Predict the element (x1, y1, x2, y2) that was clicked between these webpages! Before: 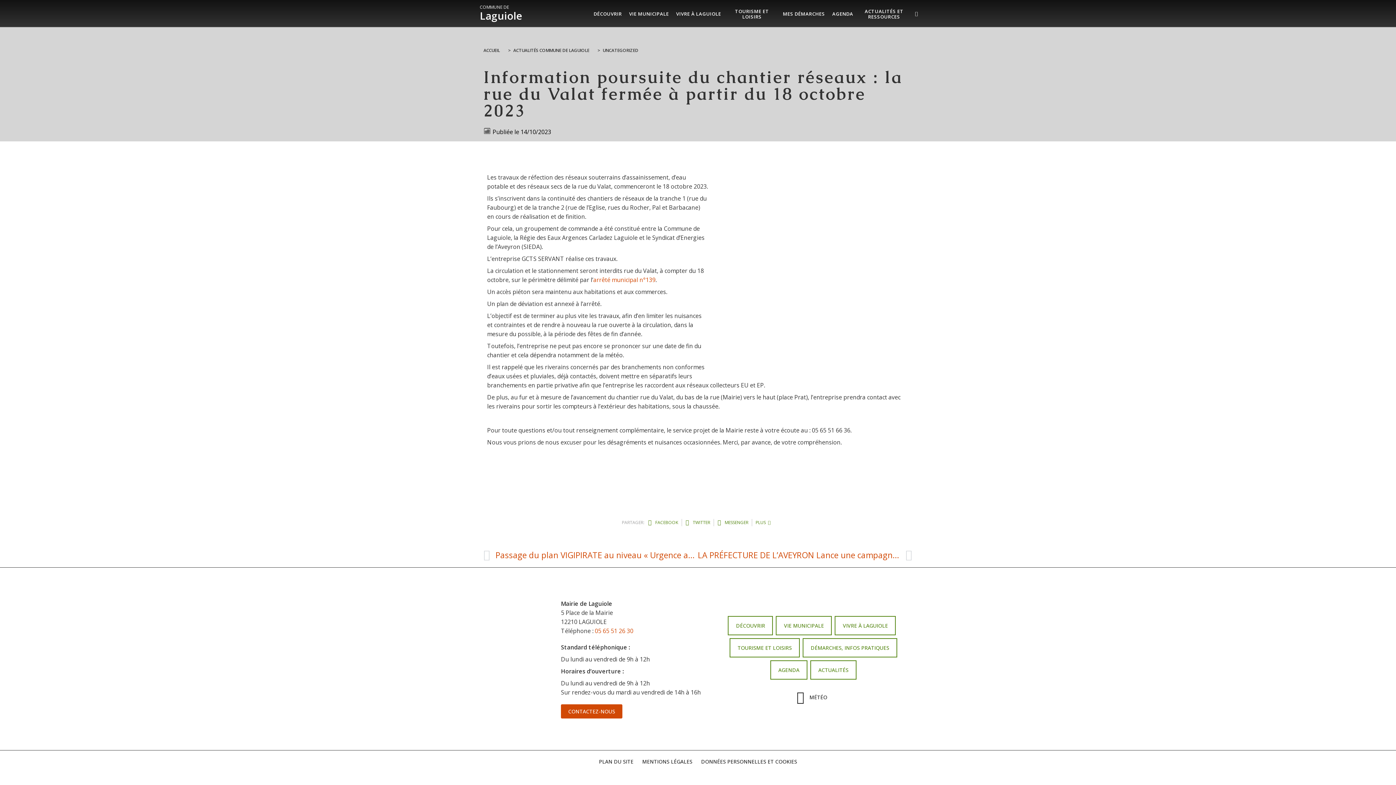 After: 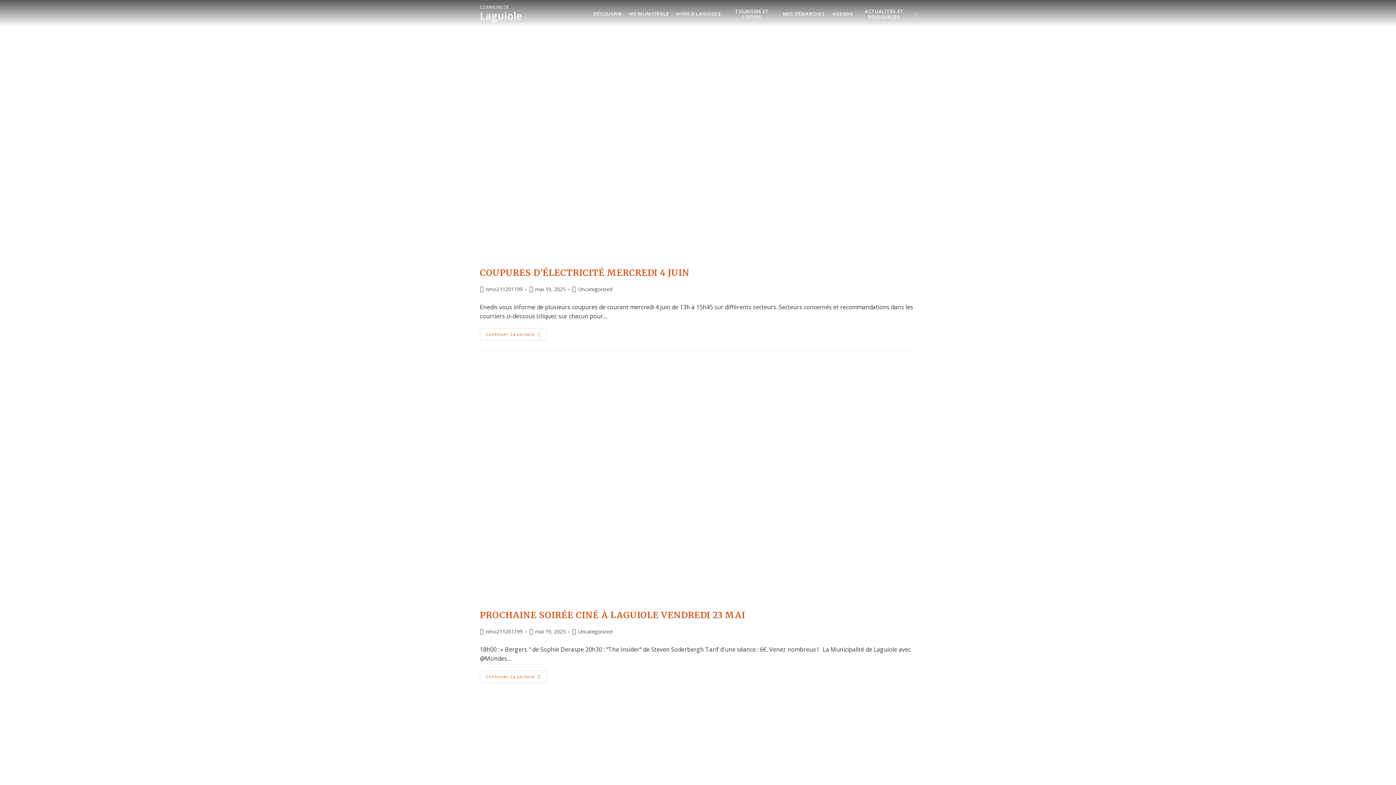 Action: label: UNCATEGORIZED bbox: (602, 47, 638, 53)